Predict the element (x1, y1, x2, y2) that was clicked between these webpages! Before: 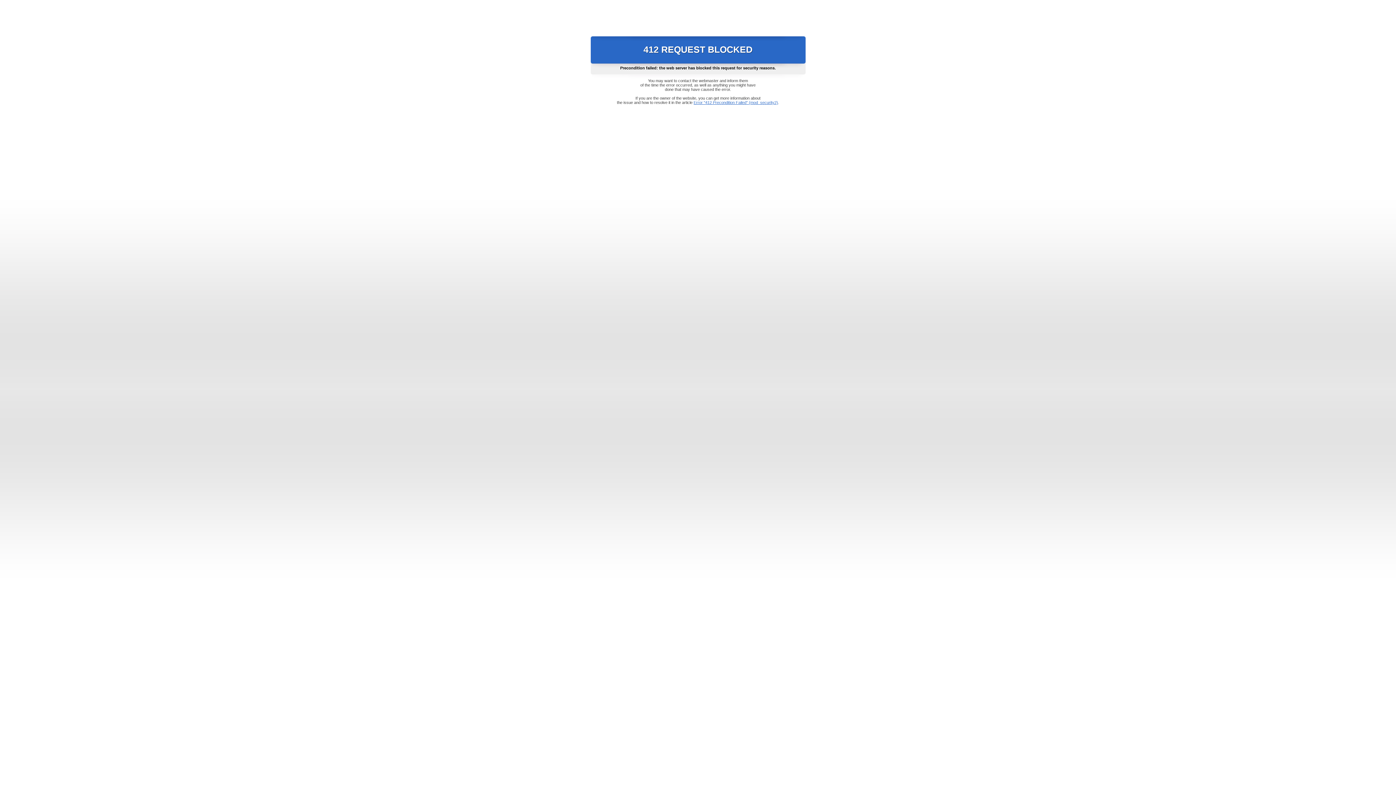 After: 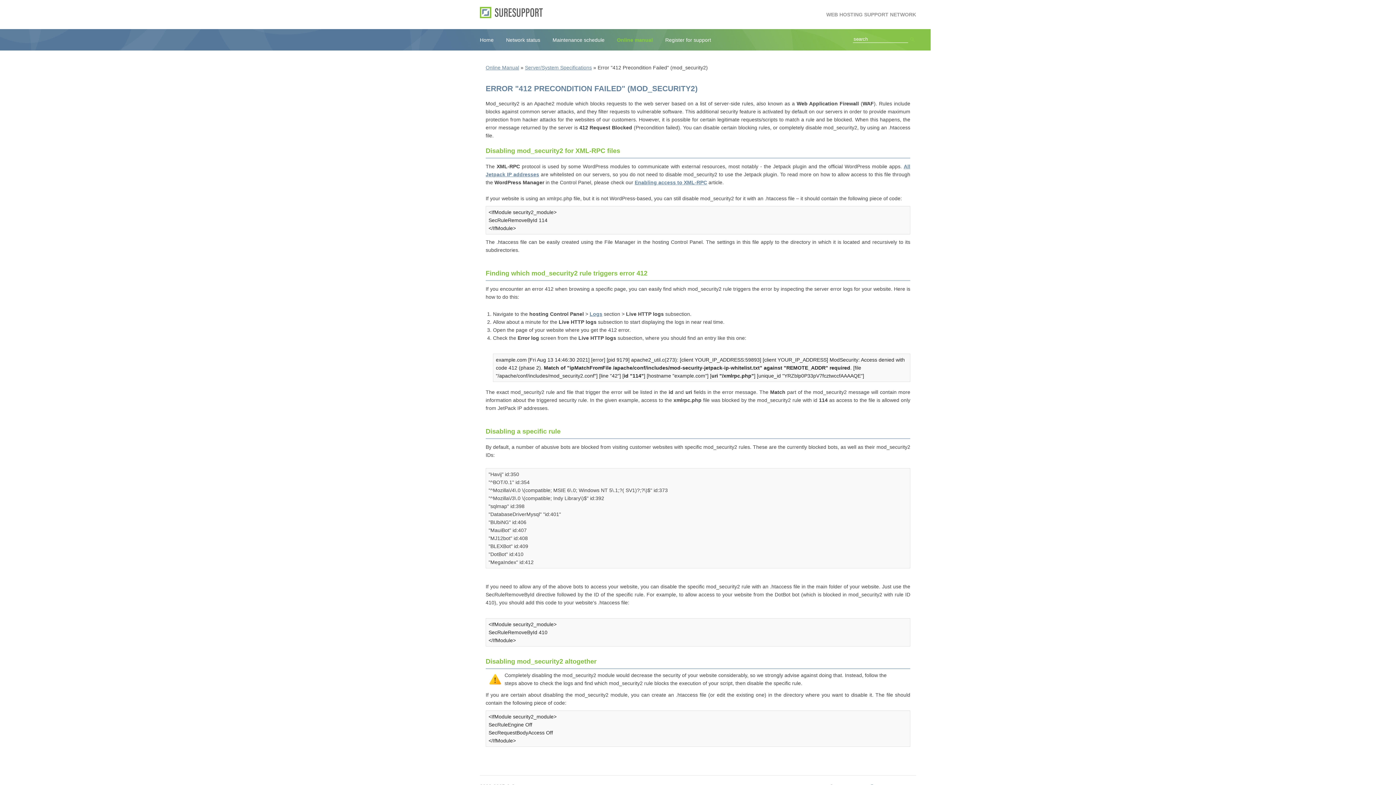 Action: label: Error "412 Precondition Failed" (mod_security2) bbox: (693, 100, 778, 104)